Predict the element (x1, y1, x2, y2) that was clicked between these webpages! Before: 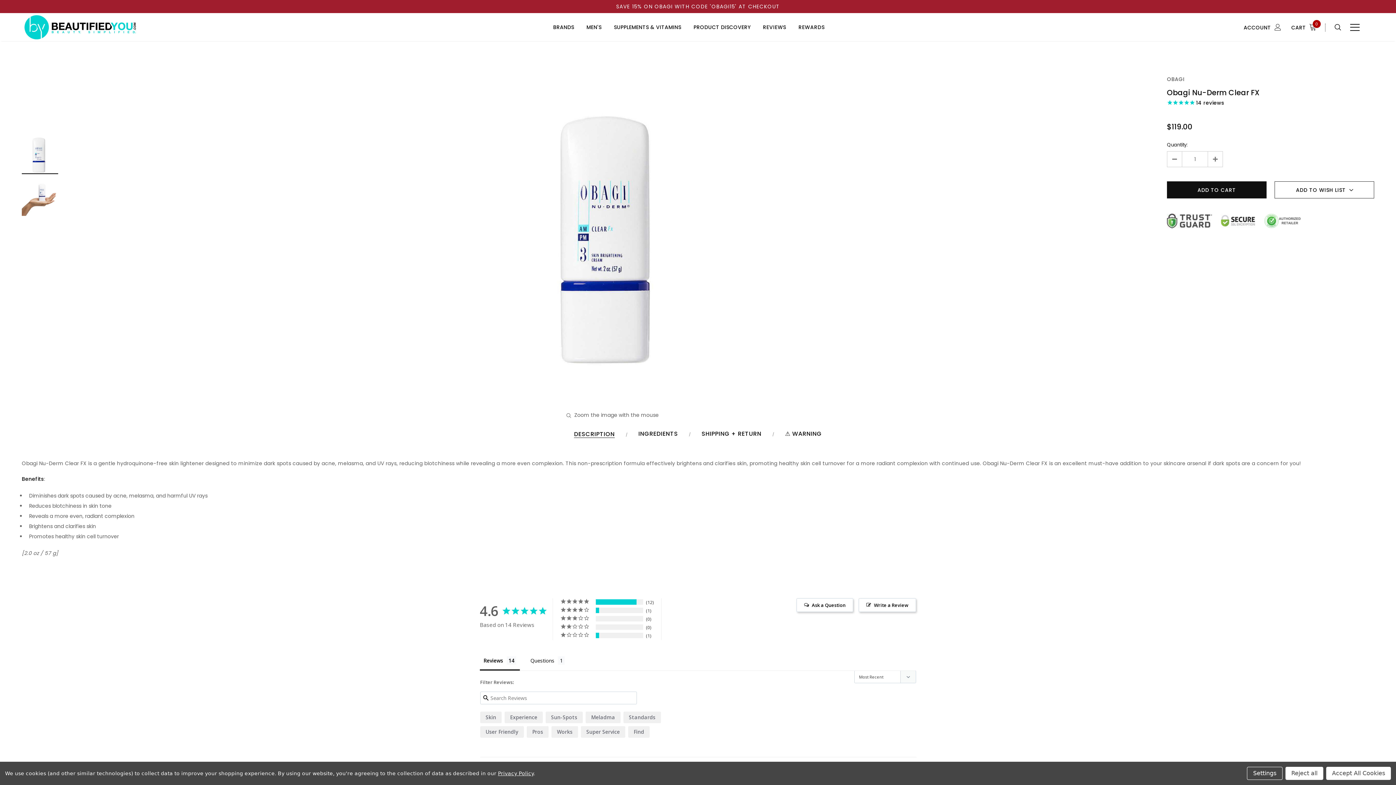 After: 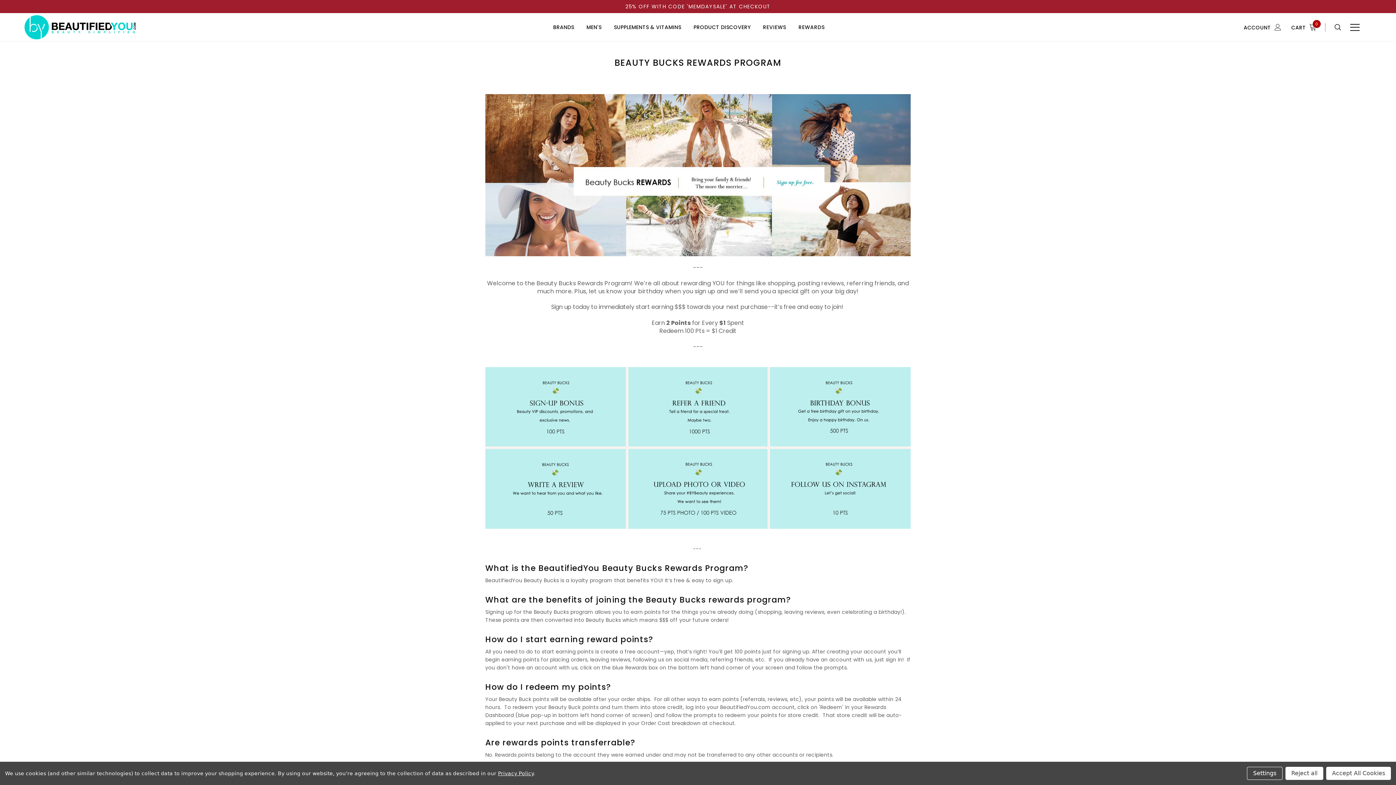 Action: bbox: (792, 23, 831, 39) label: REWARDS